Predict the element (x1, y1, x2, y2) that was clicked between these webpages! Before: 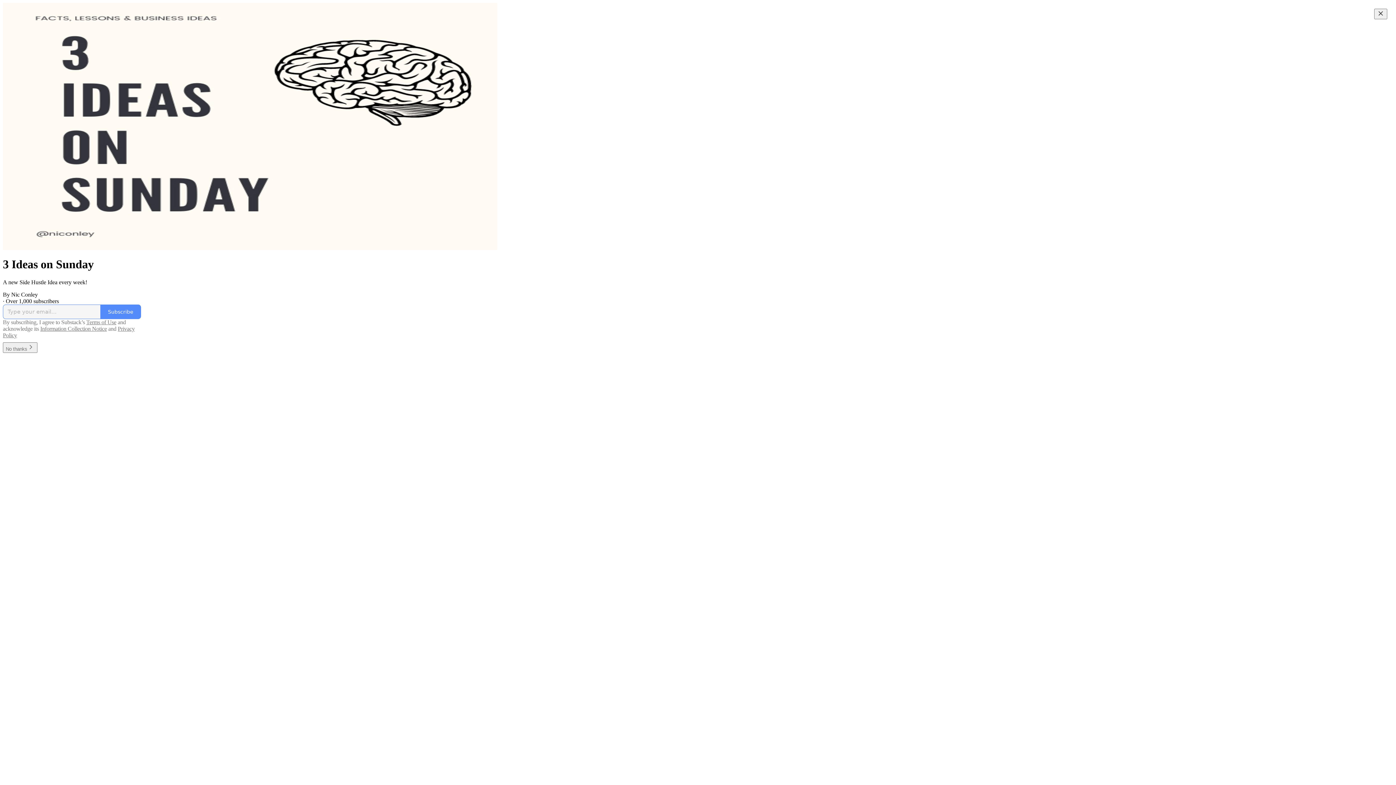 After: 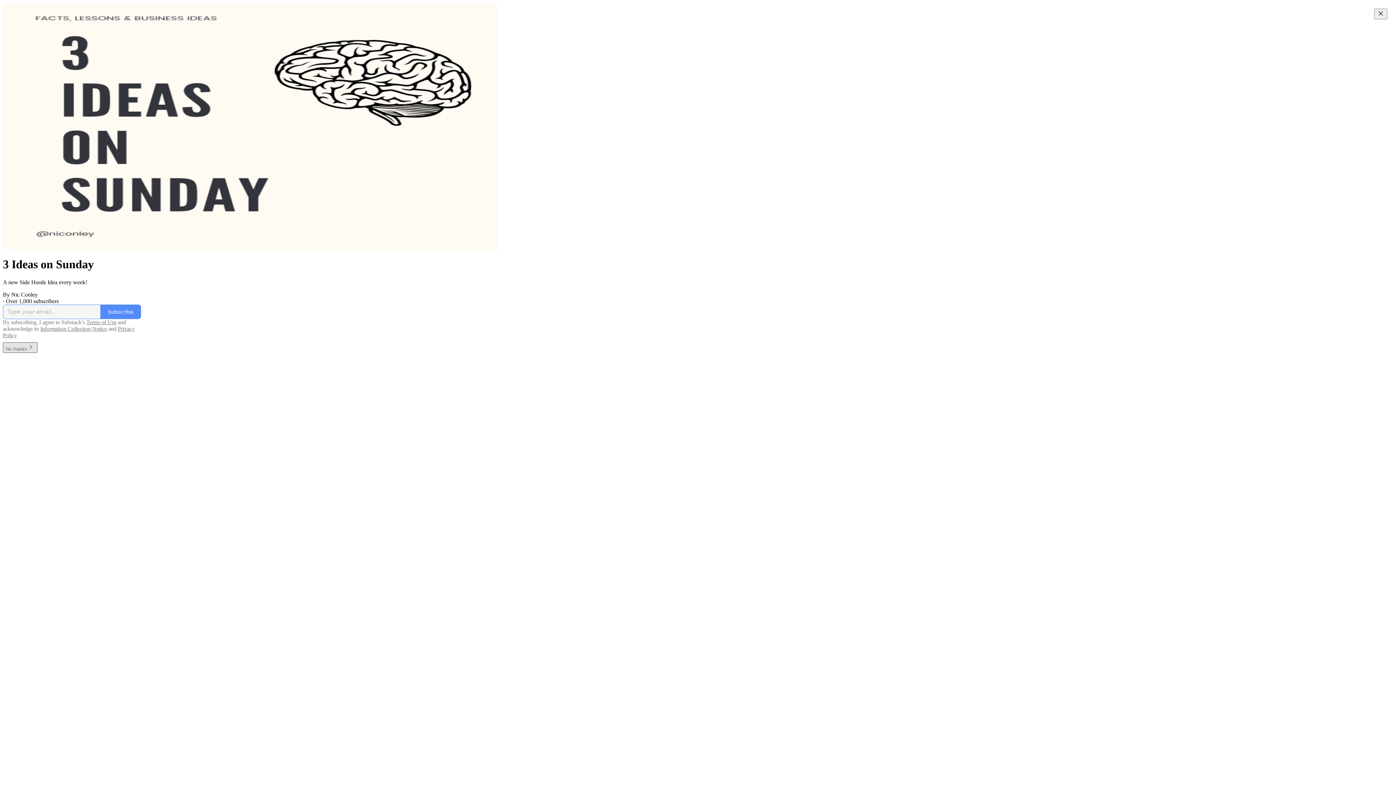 Action: label: No thanks bbox: (2, 345, 37, 351)